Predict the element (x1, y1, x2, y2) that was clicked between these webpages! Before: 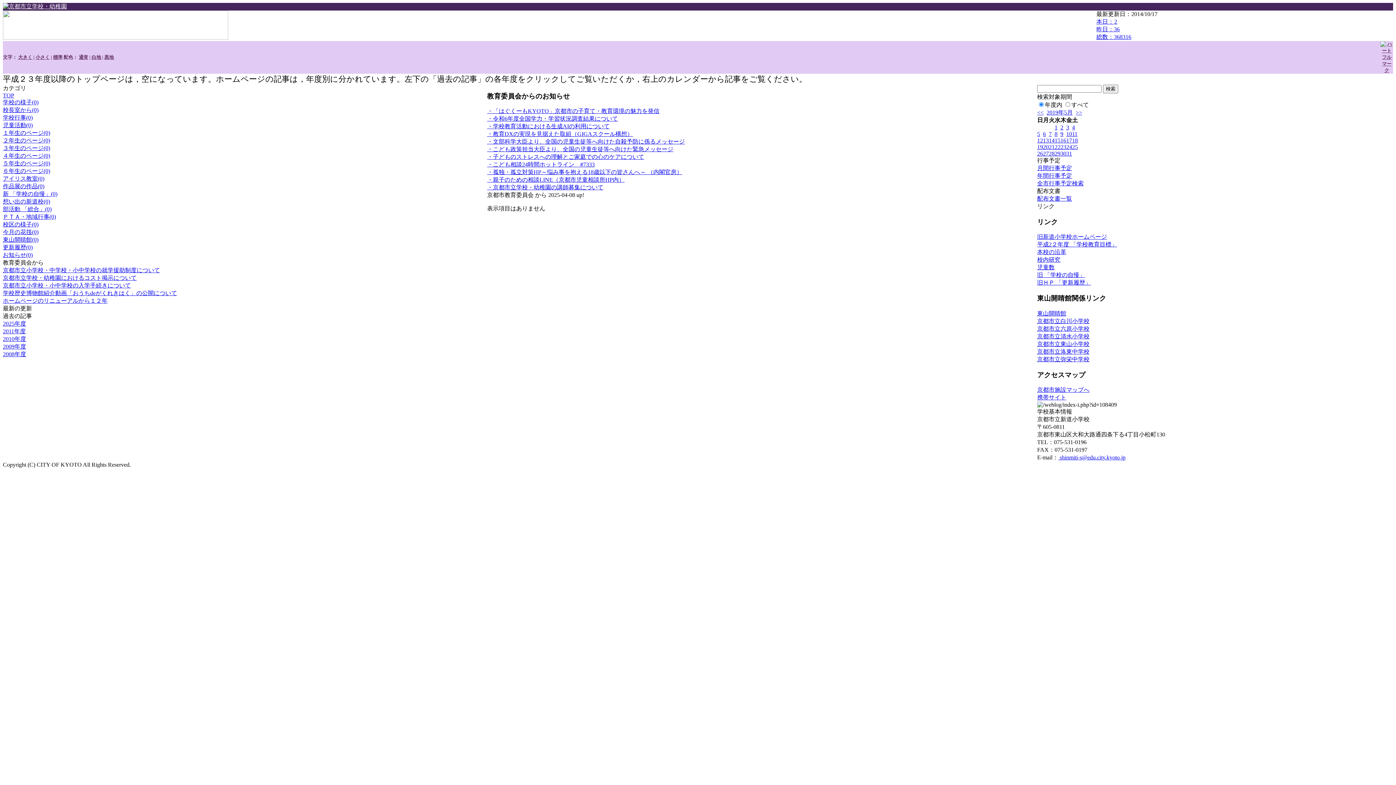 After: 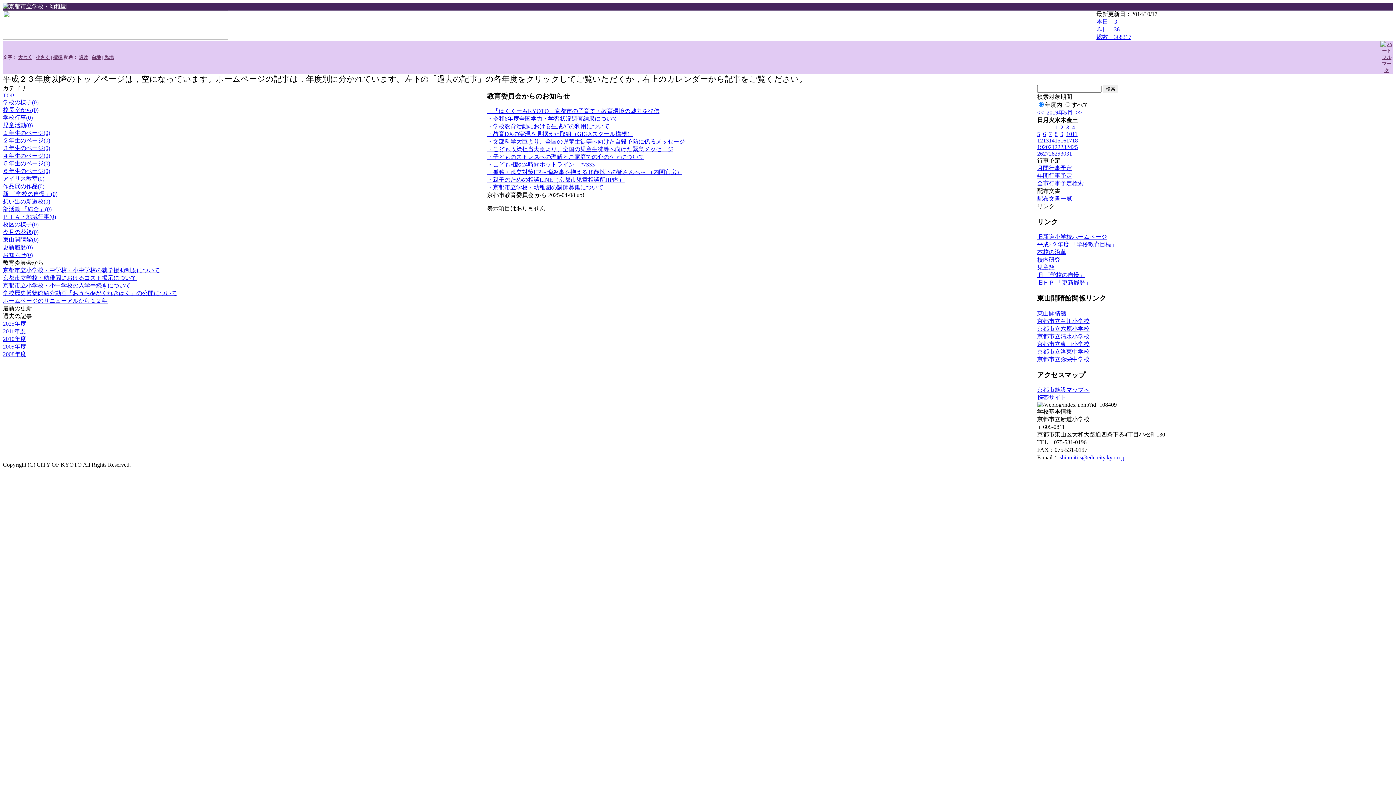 Action: bbox: (1049, 150, 1054, 156) label: 28